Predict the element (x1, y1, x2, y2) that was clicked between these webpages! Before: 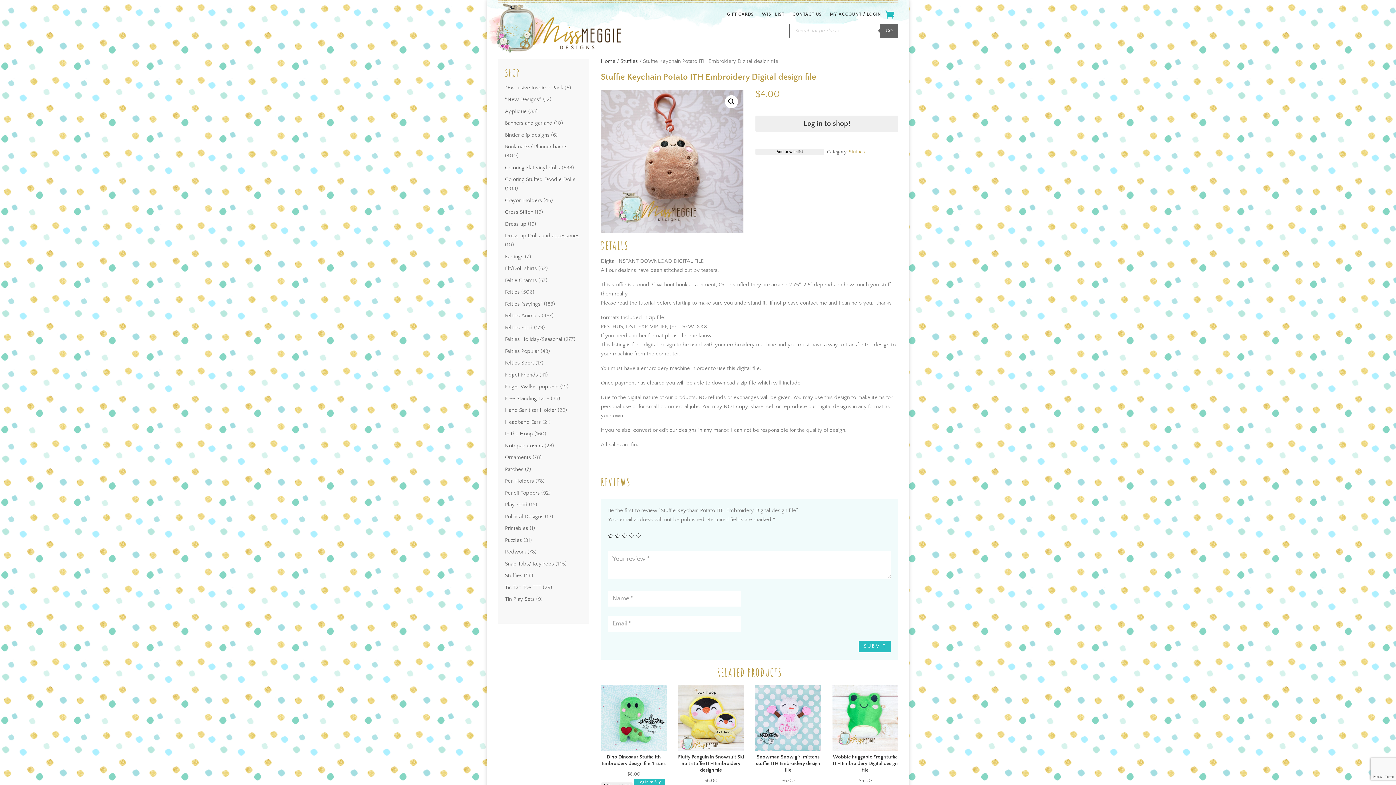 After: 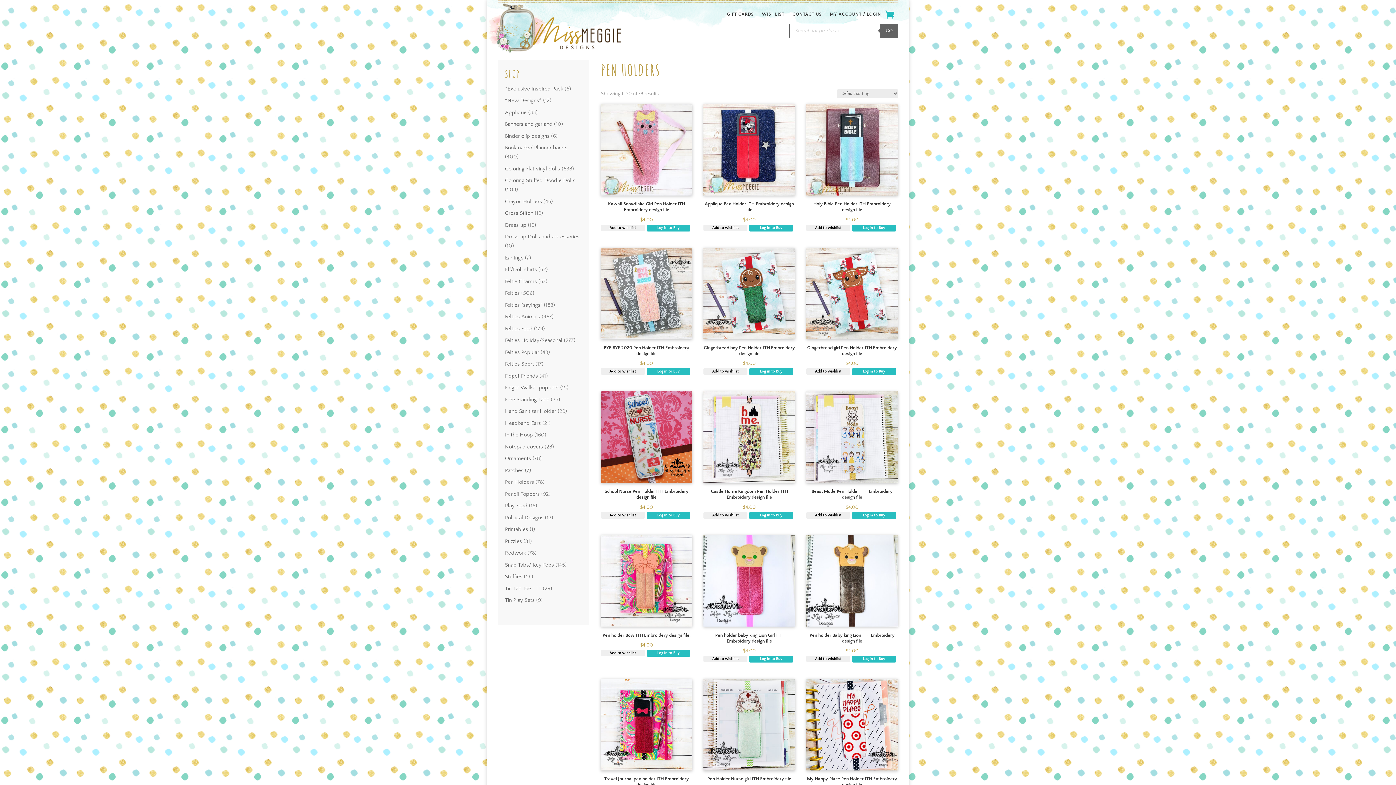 Action: label: Pen Holders bbox: (505, 478, 534, 484)